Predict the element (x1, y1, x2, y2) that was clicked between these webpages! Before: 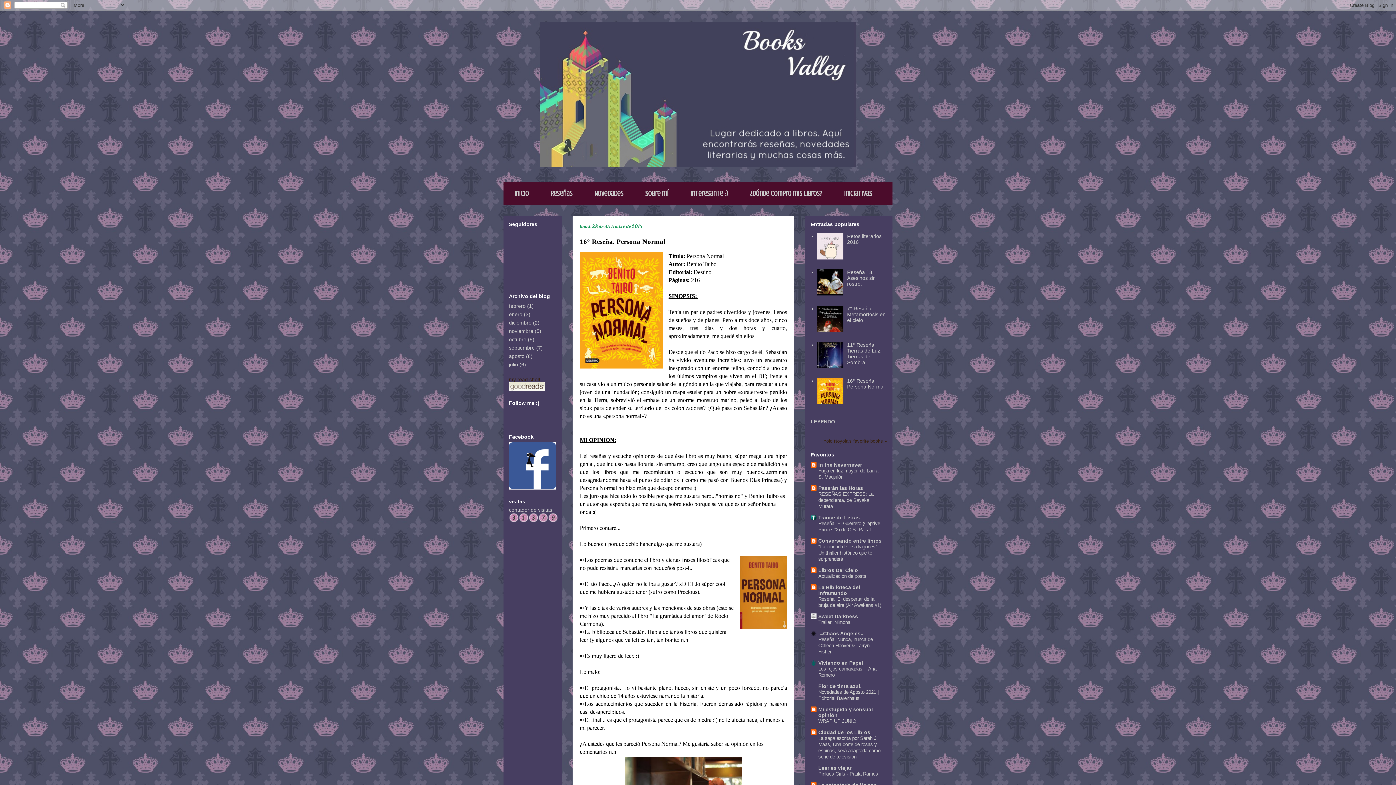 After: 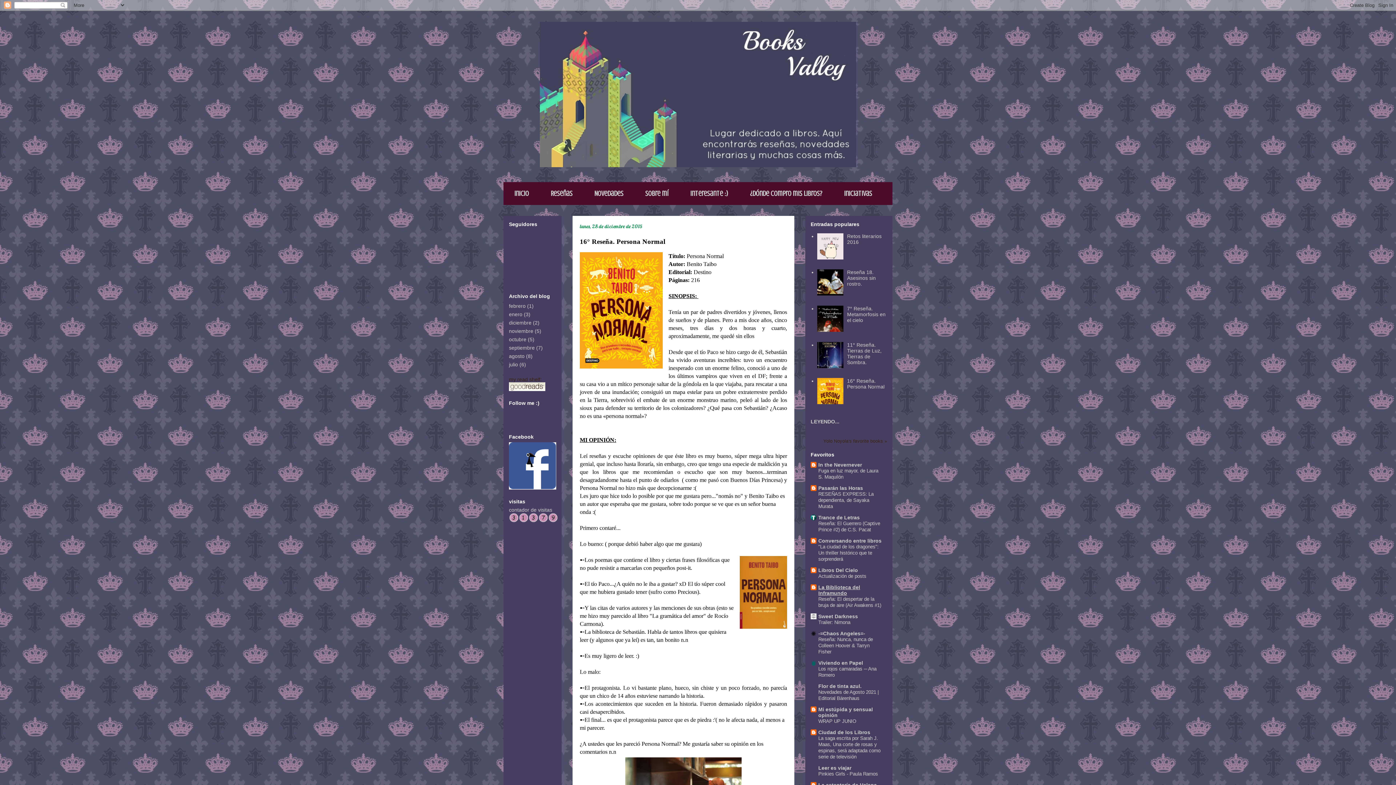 Action: label: La Biblioteca del Inframundo bbox: (818, 584, 860, 596)